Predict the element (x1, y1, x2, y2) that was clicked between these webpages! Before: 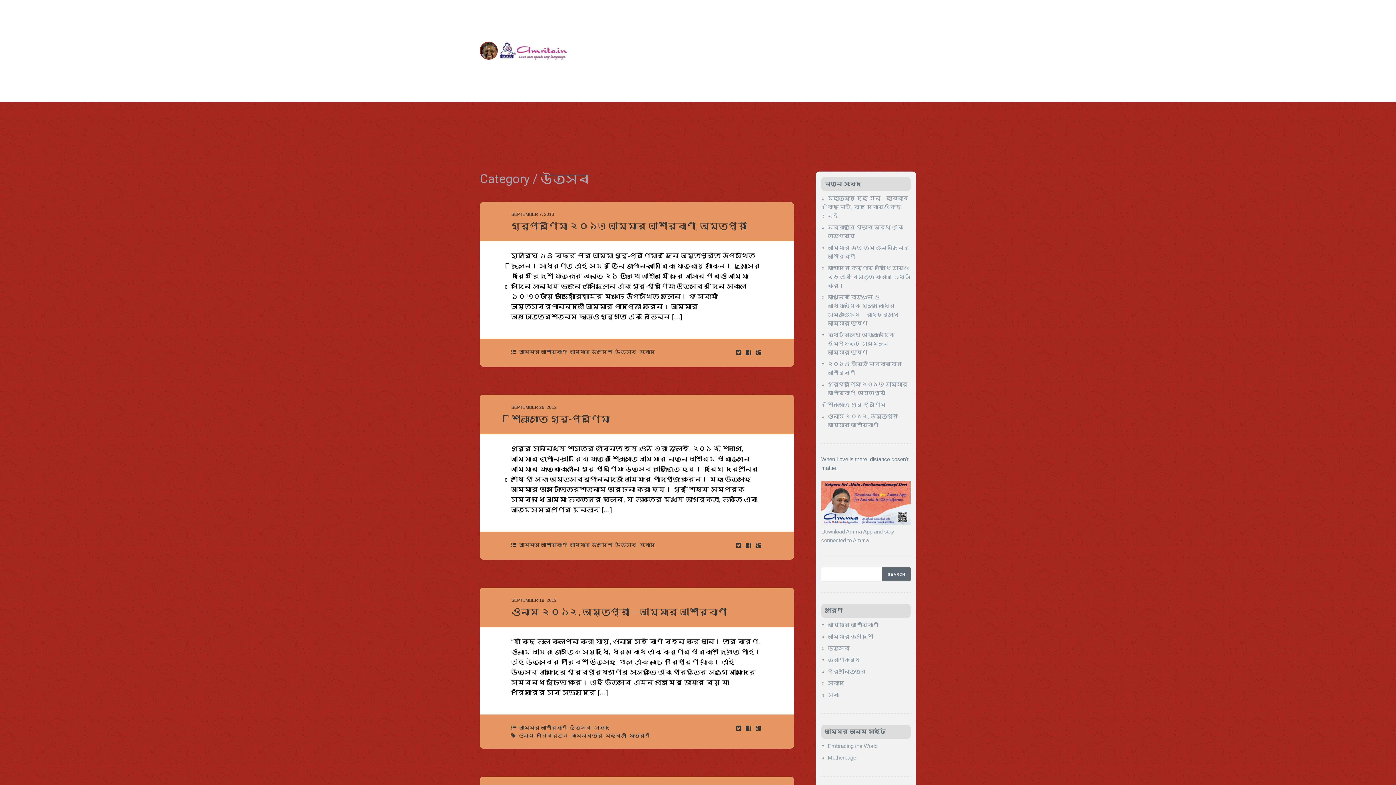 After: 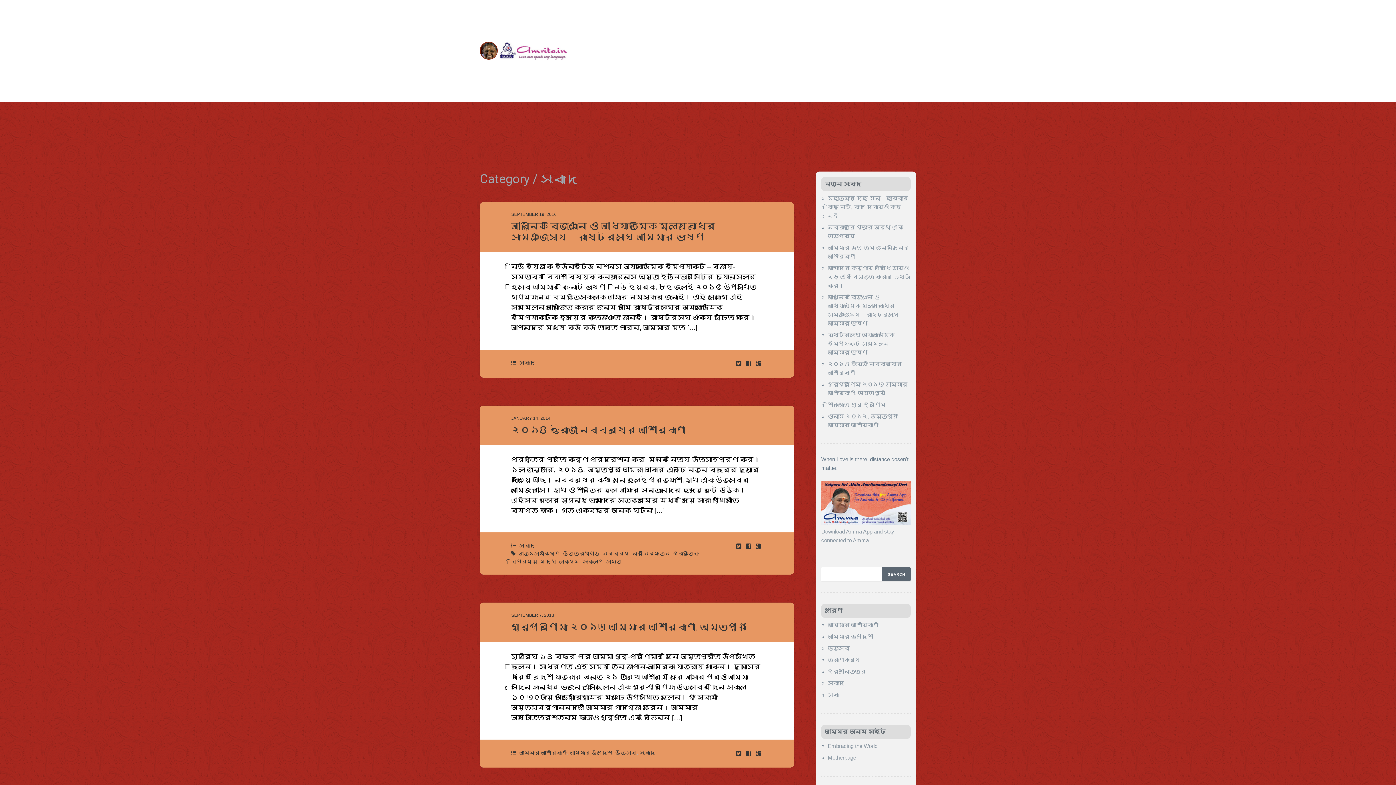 Action: bbox: (639, 542, 655, 548) label: সংবাদ